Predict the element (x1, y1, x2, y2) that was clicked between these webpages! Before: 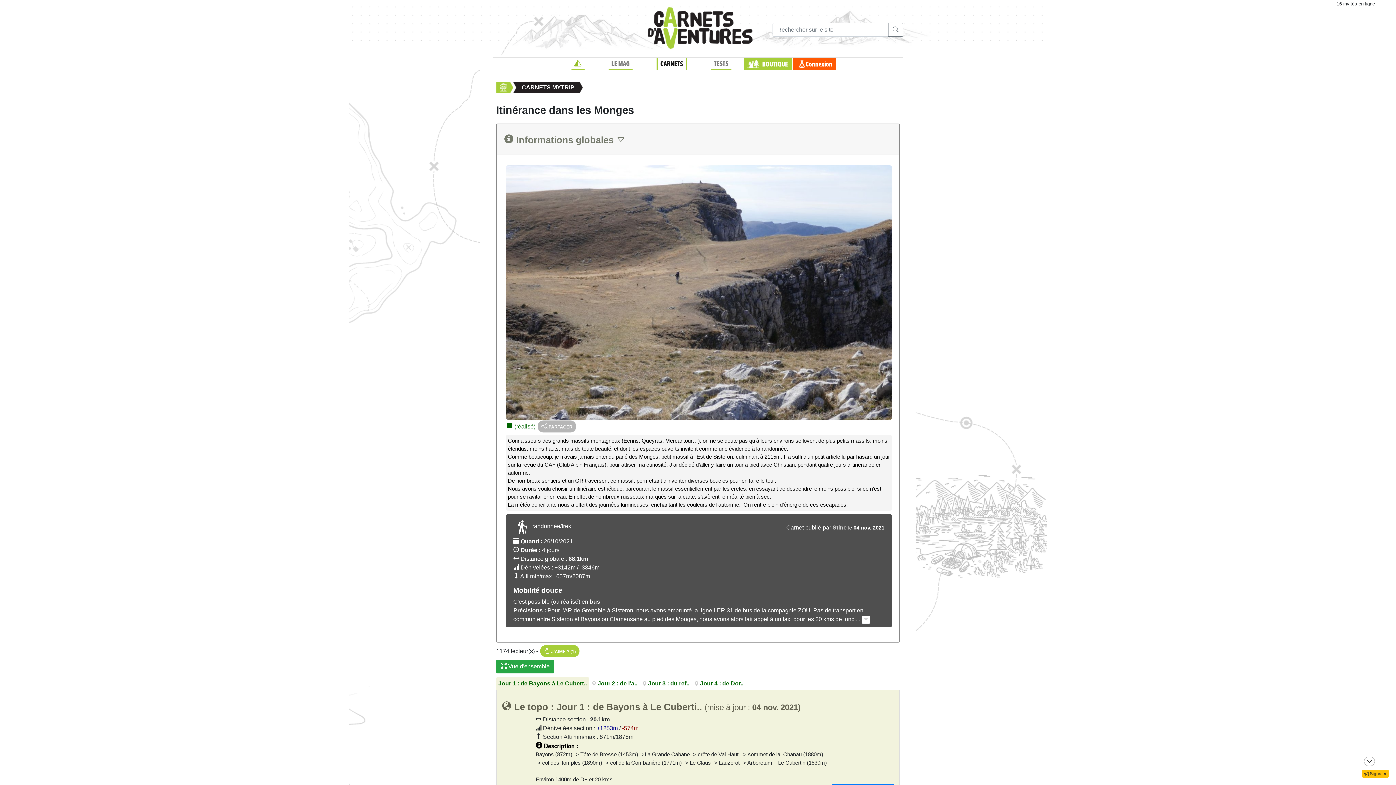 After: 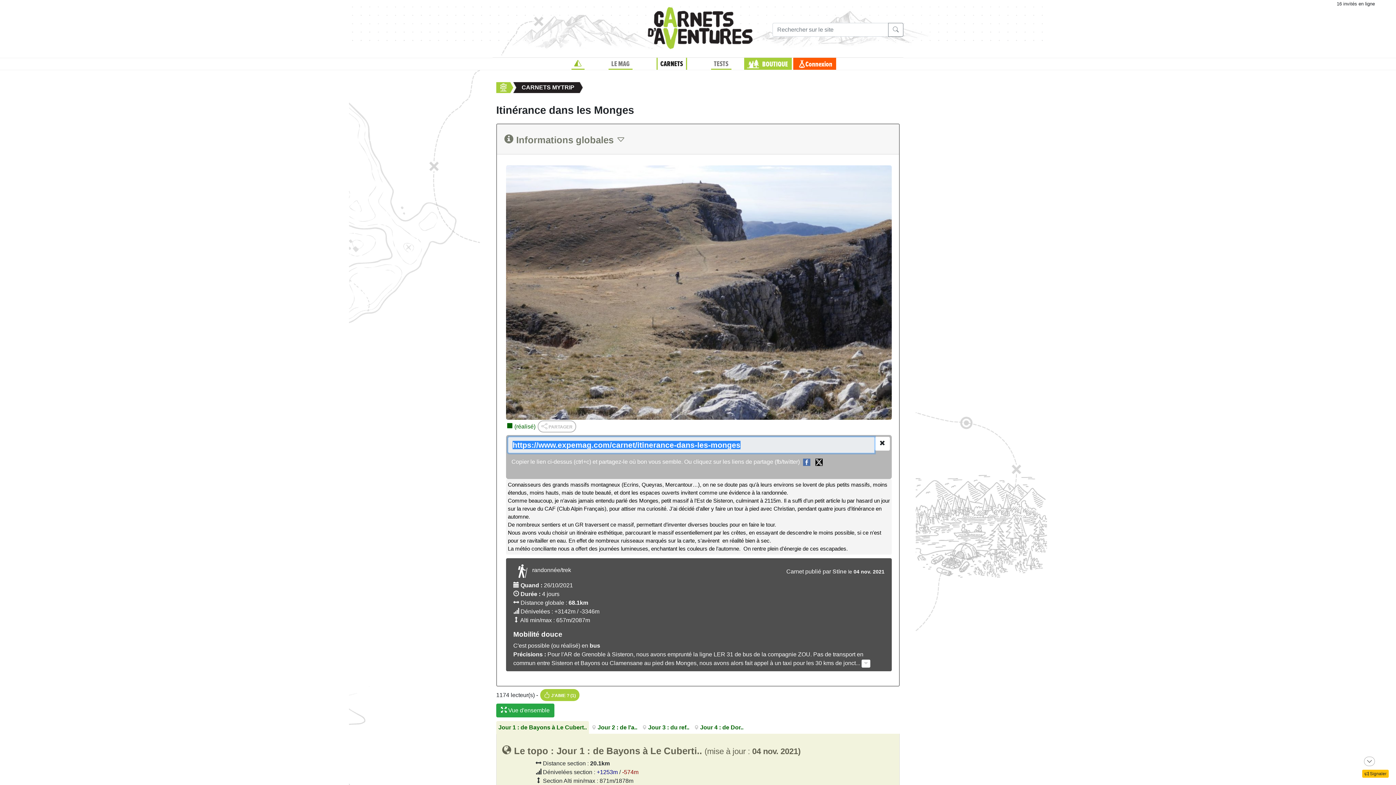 Action: label:  PARTAGER bbox: (537, 420, 576, 432)